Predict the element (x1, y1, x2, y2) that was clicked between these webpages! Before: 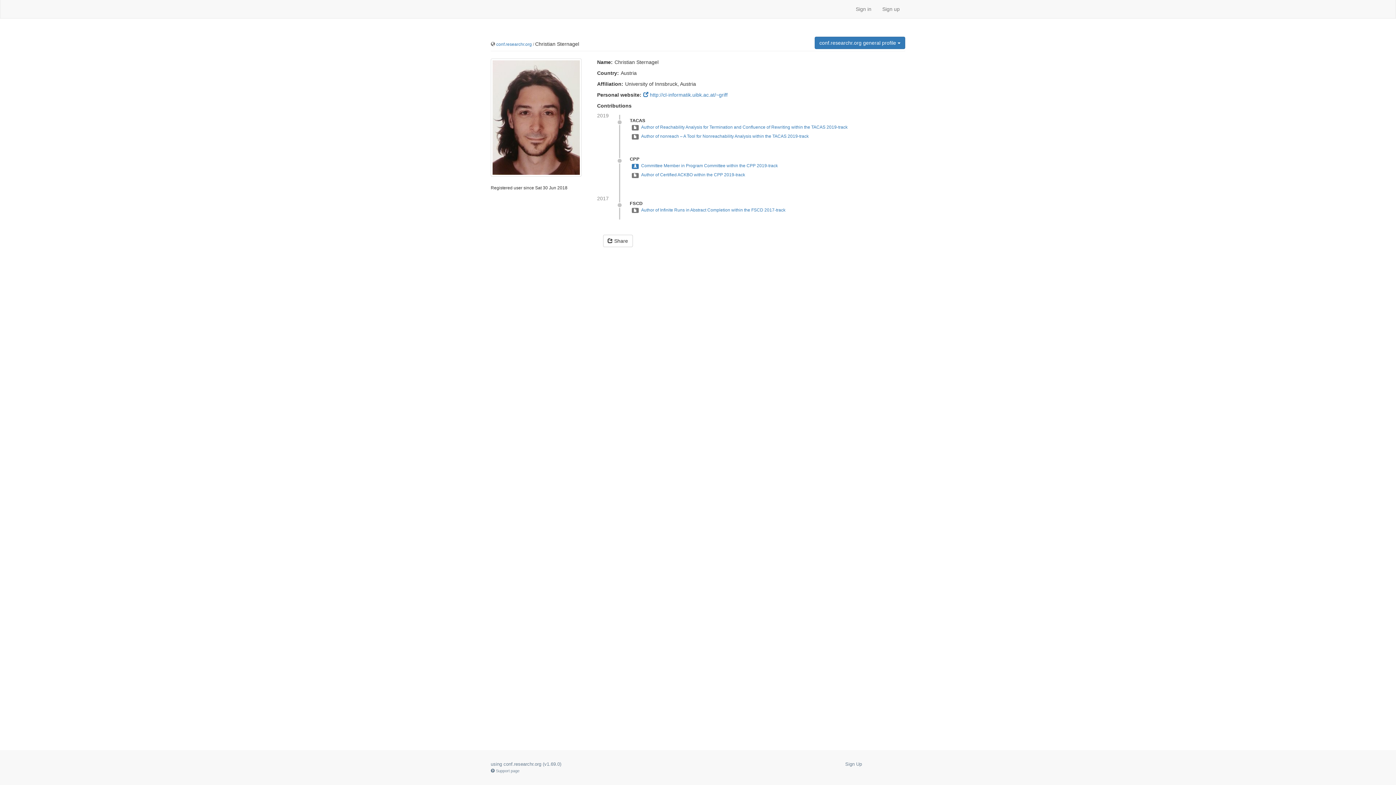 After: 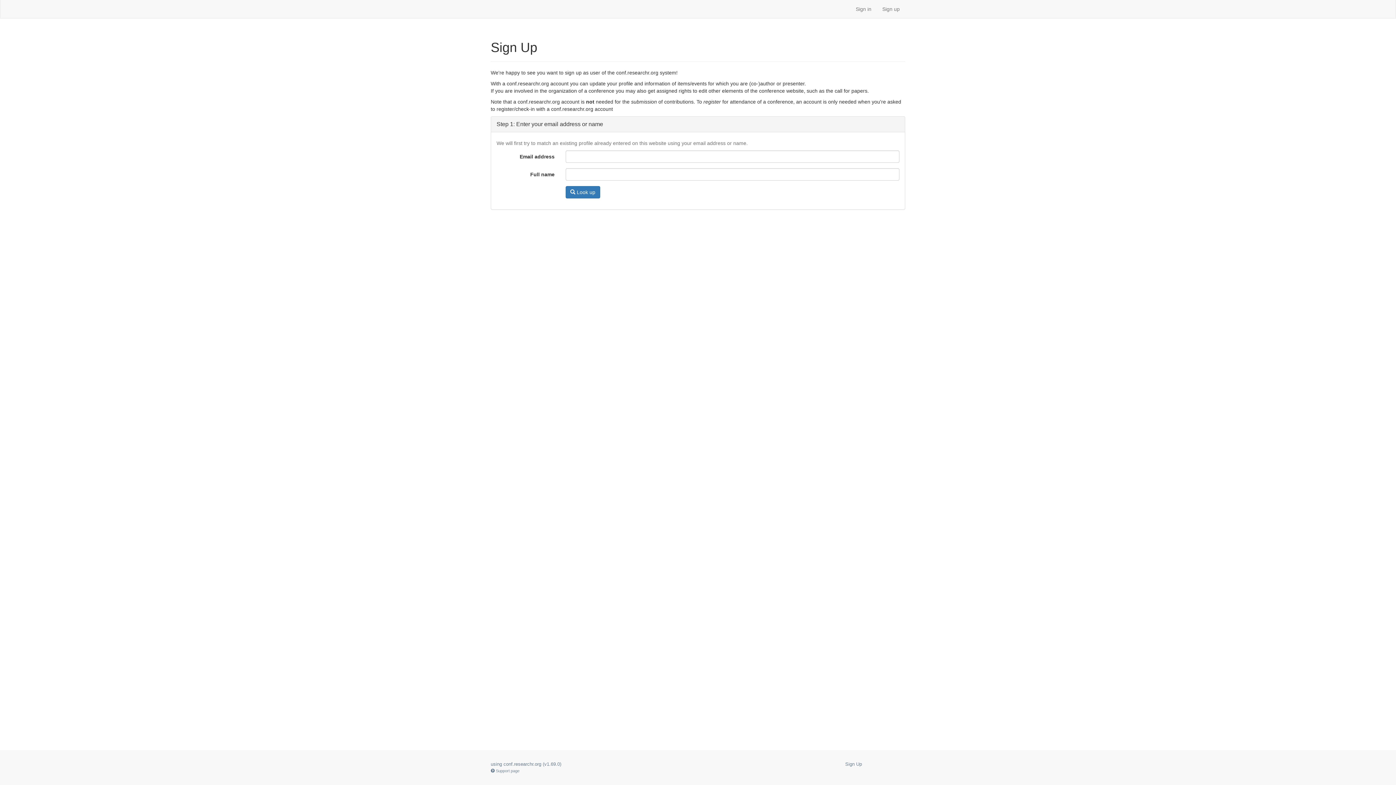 Action: label: Sign Up bbox: (845, 761, 862, 767)